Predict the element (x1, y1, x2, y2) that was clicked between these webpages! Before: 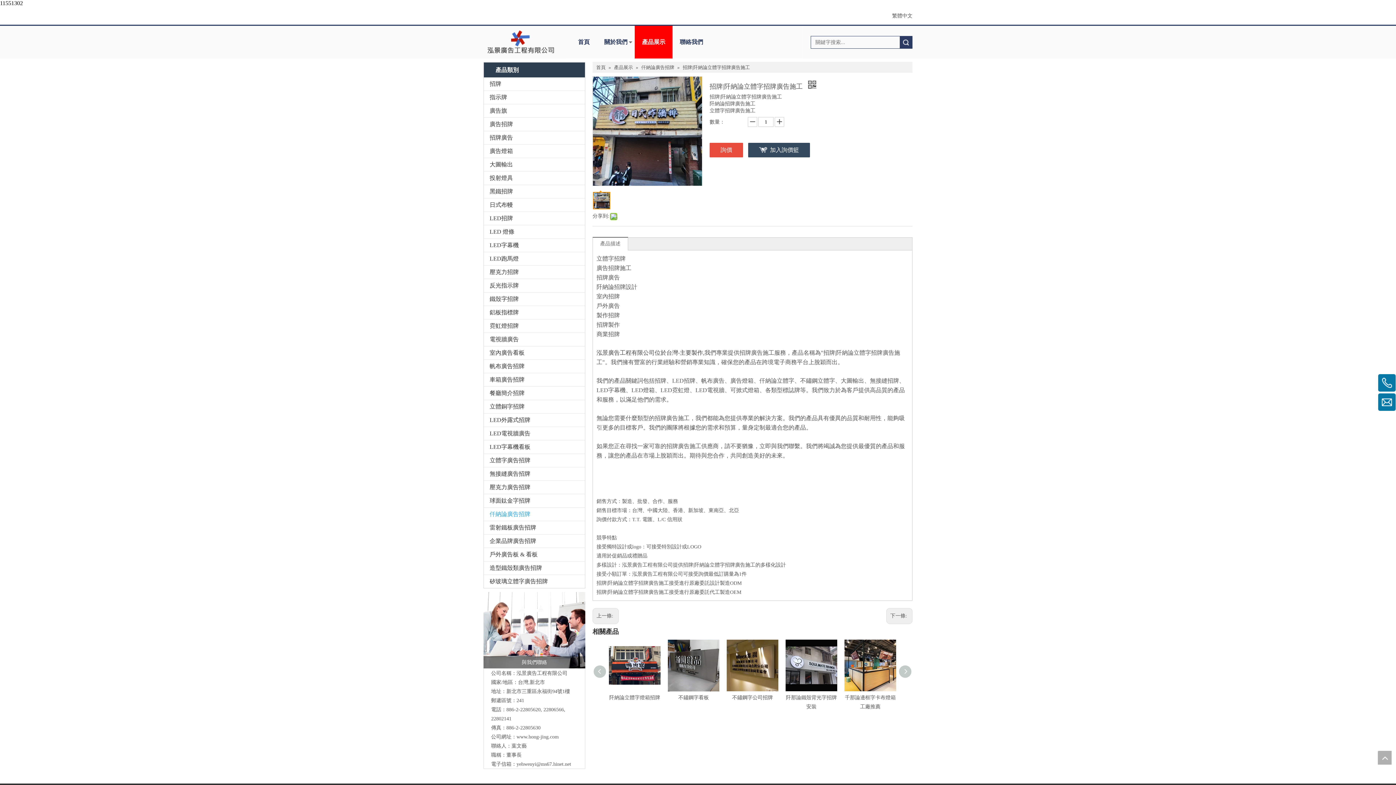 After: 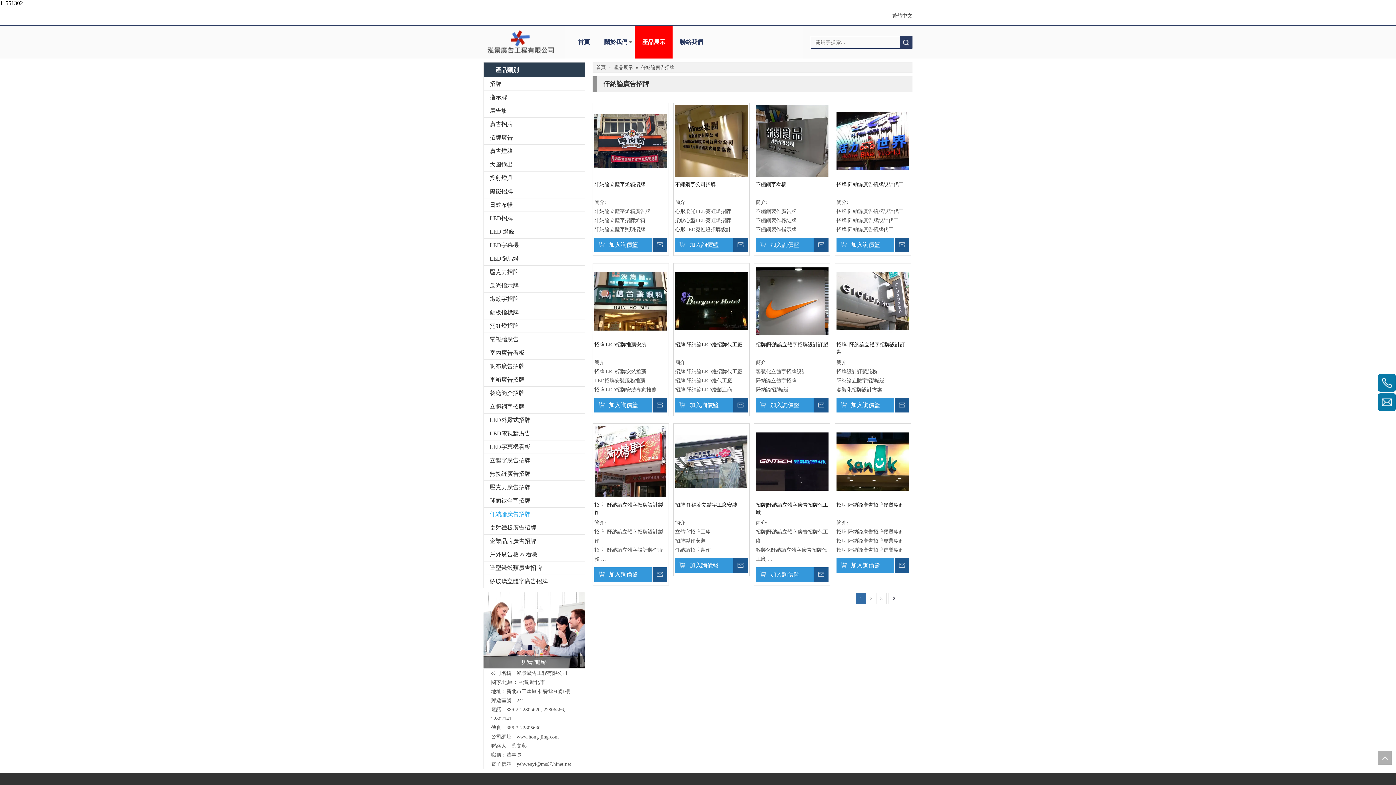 Action: bbox: (484, 508, 585, 521) label: 仟納論廣告招牌